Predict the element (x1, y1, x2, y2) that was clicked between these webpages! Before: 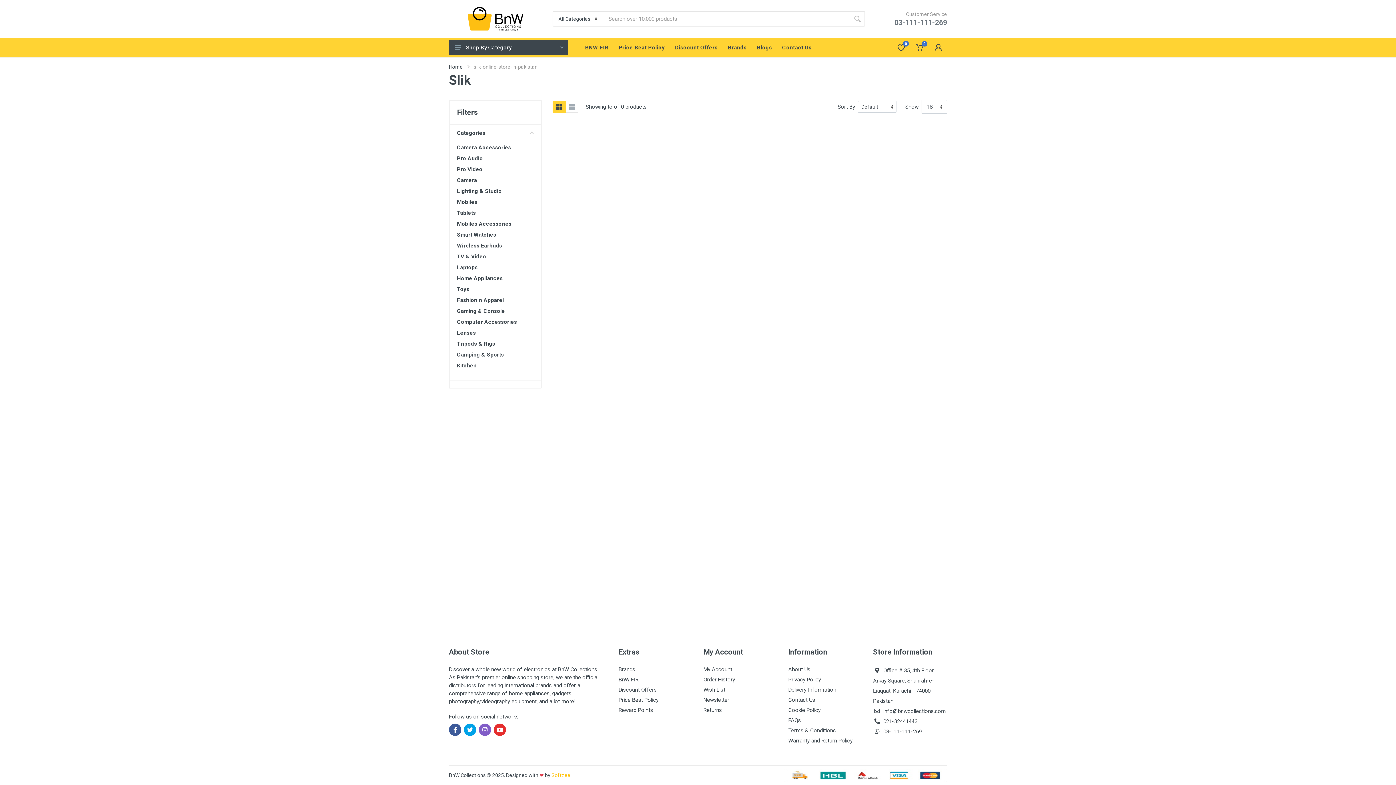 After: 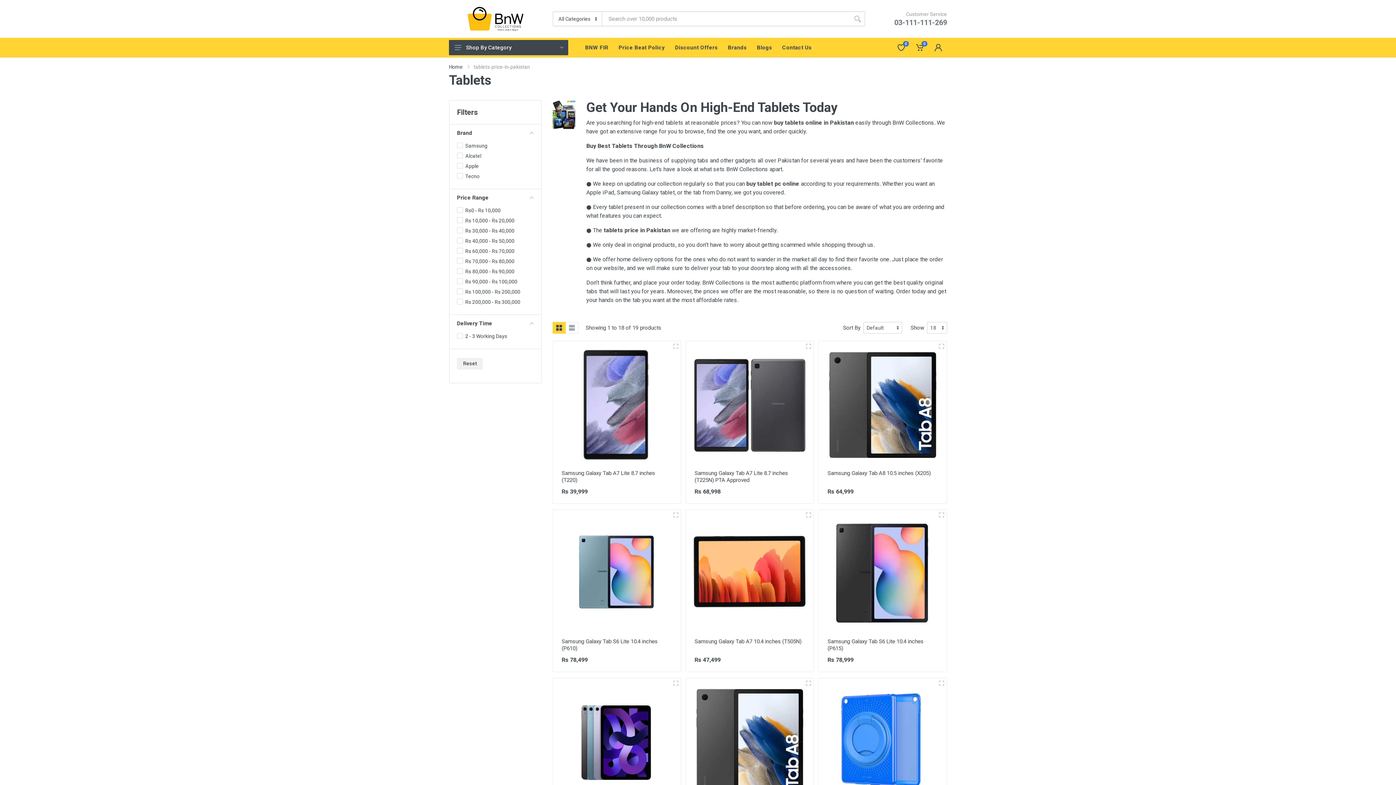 Action: bbox: (457, 209, 533, 216) label: Tablets